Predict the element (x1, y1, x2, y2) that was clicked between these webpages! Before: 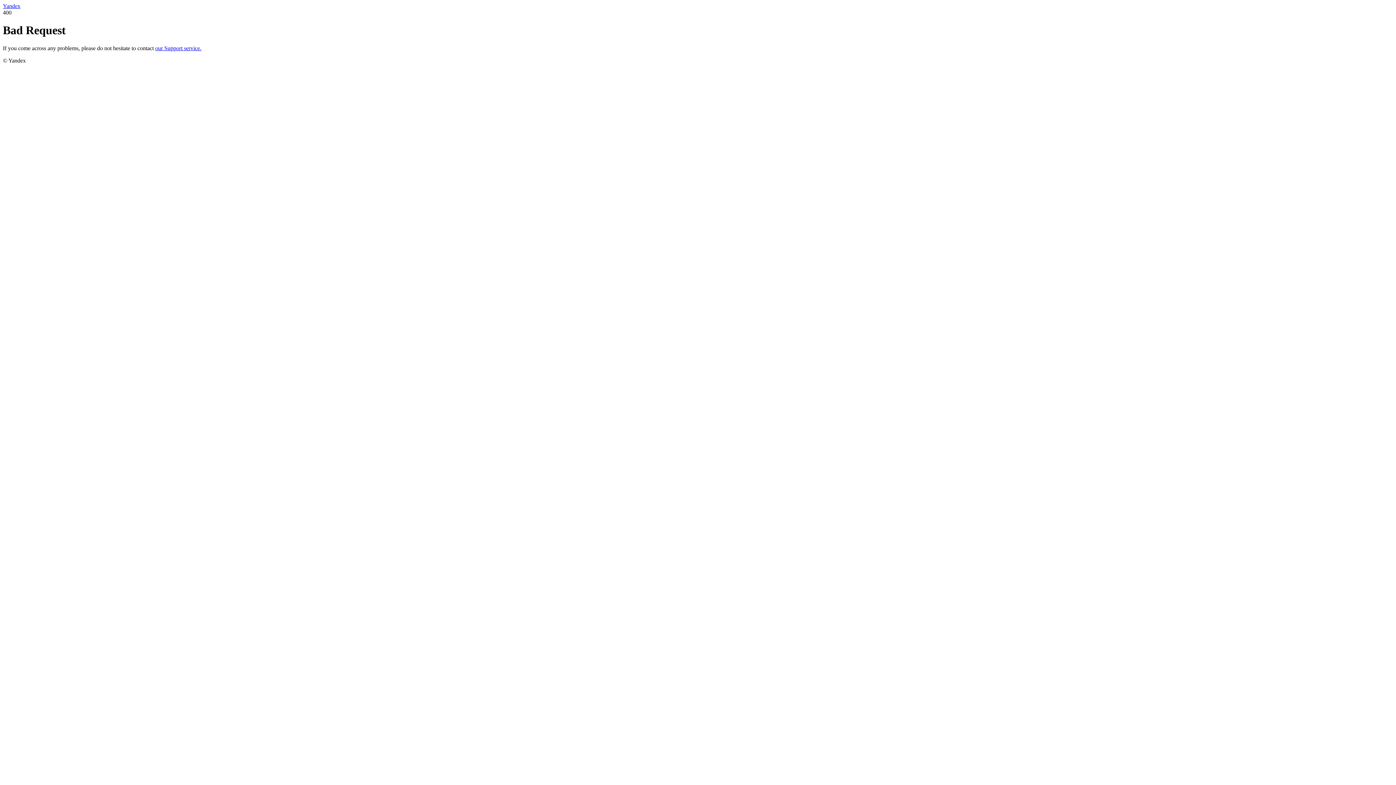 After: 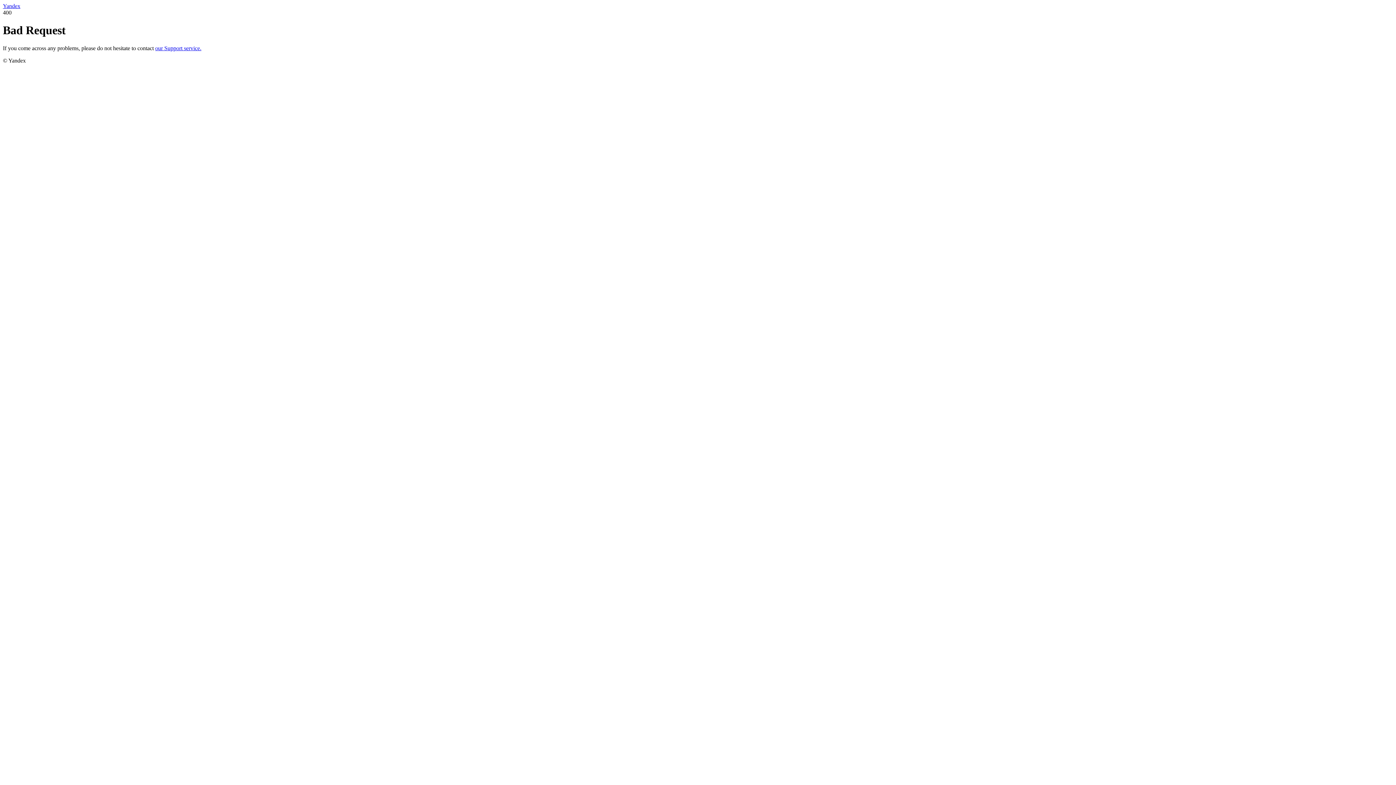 Action: label: Yandex bbox: (2, 2, 20, 9)